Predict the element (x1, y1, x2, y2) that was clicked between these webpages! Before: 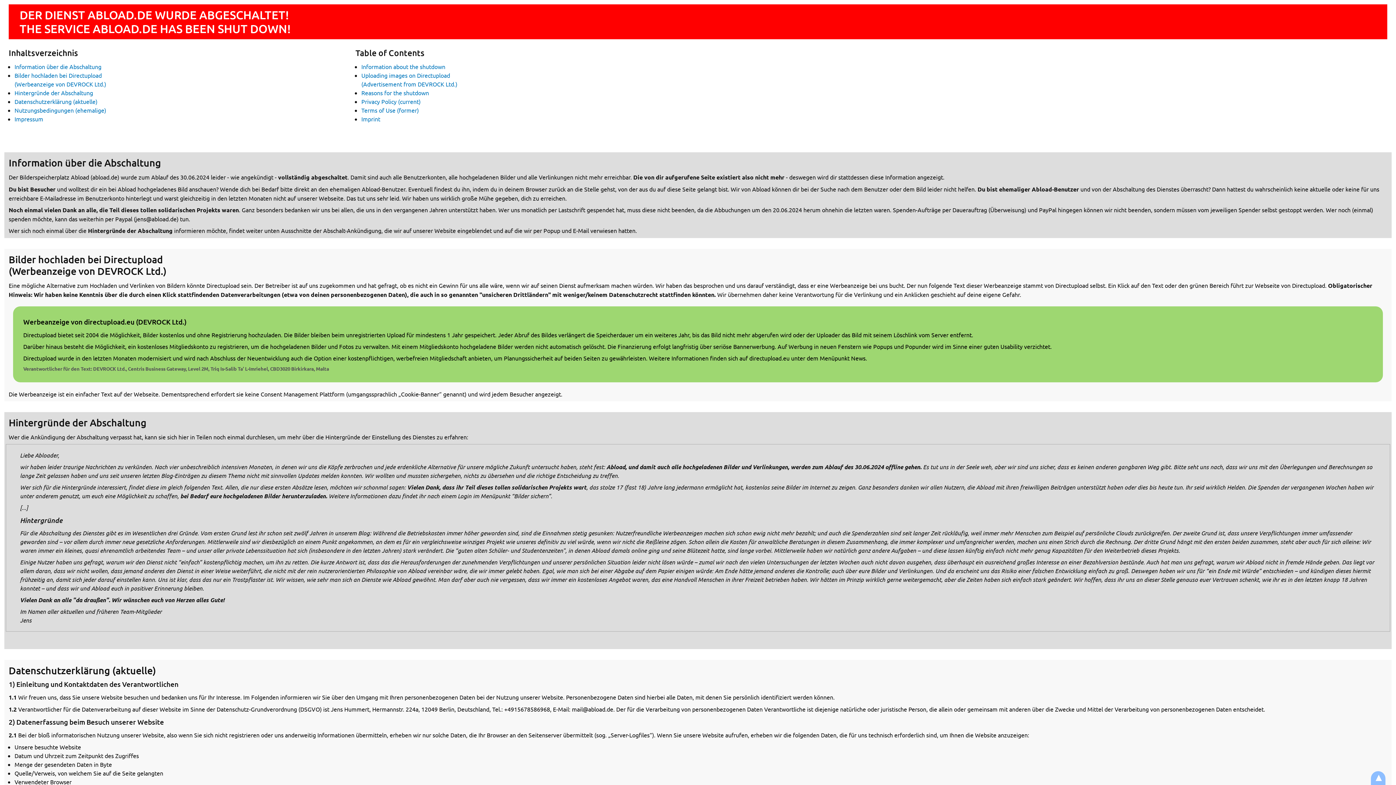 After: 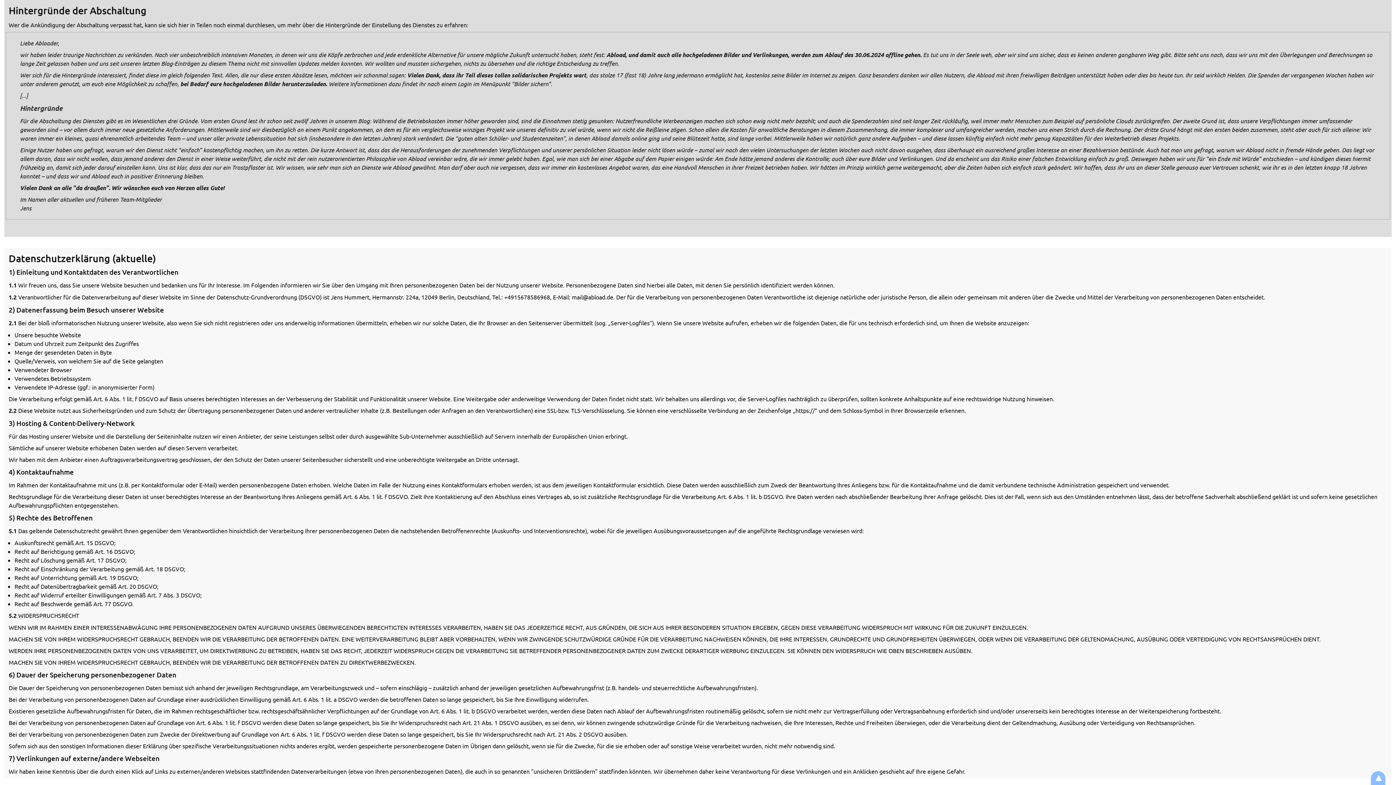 Action: label: Hintergründe der Abschaltung bbox: (14, 89, 93, 96)